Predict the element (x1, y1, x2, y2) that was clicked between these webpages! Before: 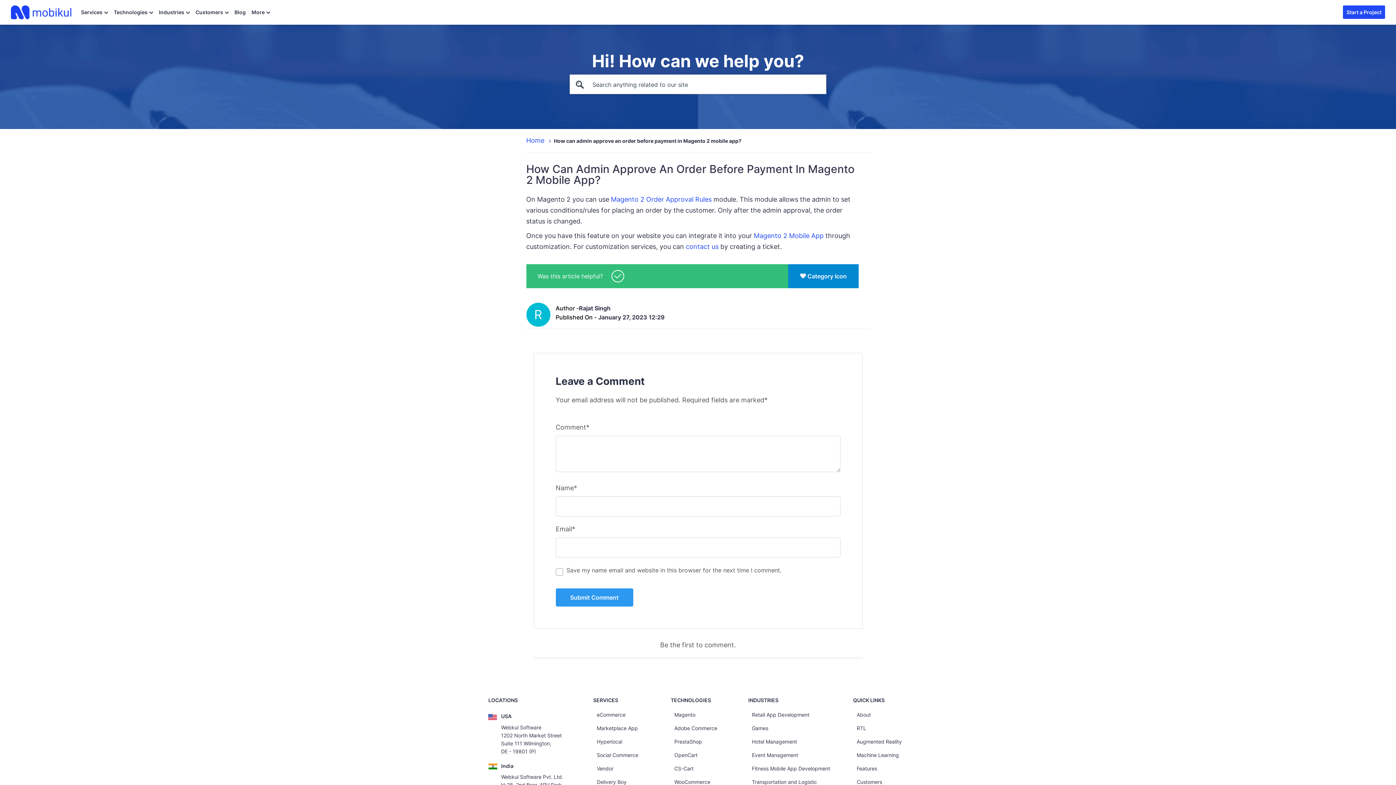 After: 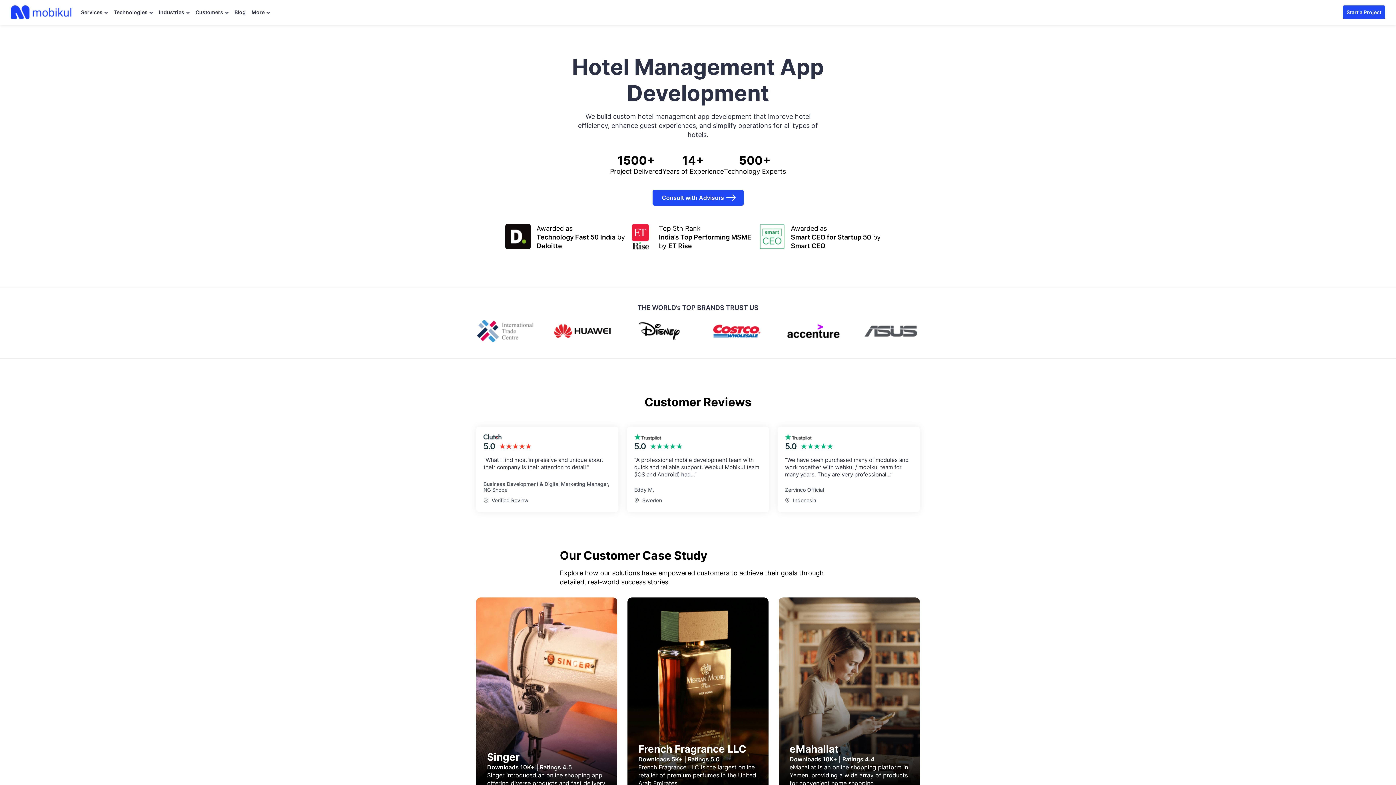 Action: bbox: (752, 738, 797, 745) label: Hotel Management